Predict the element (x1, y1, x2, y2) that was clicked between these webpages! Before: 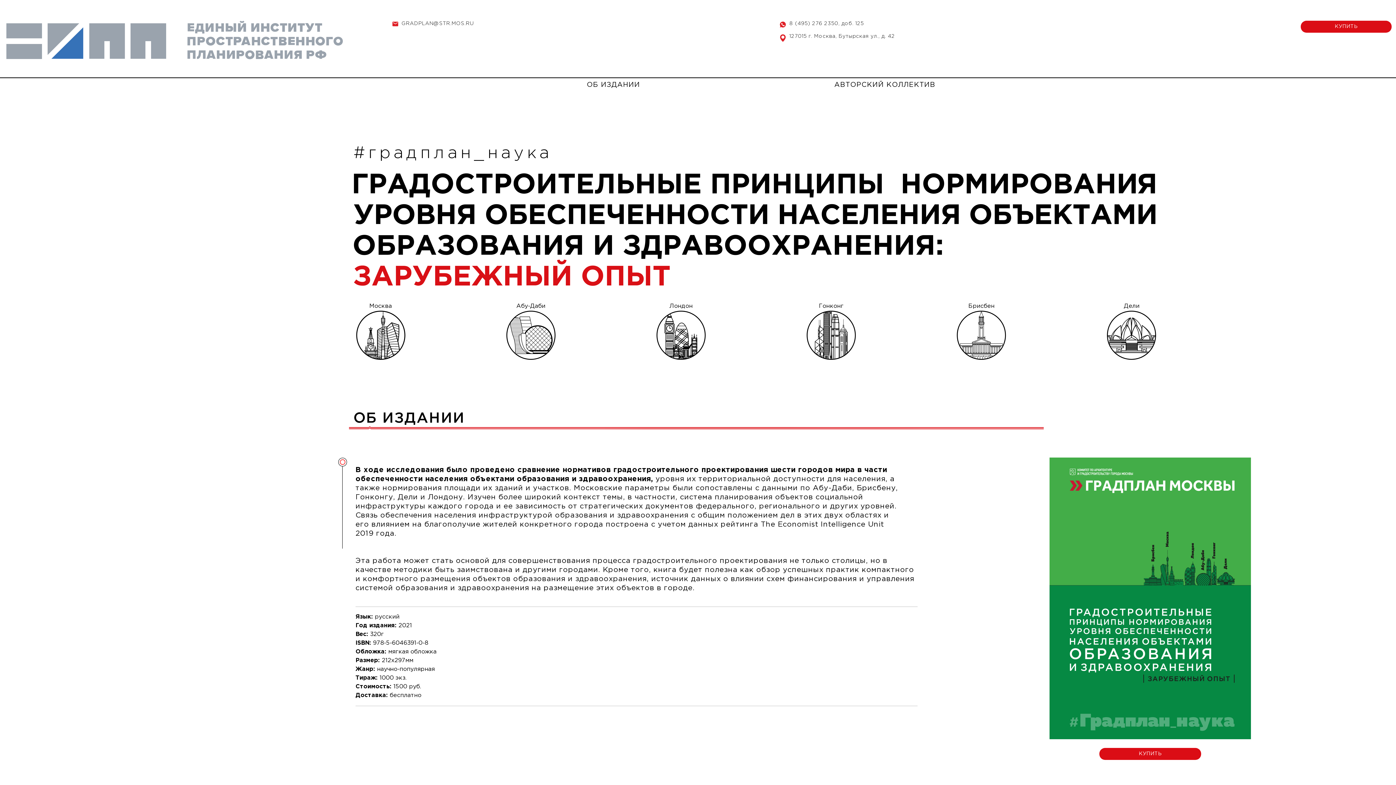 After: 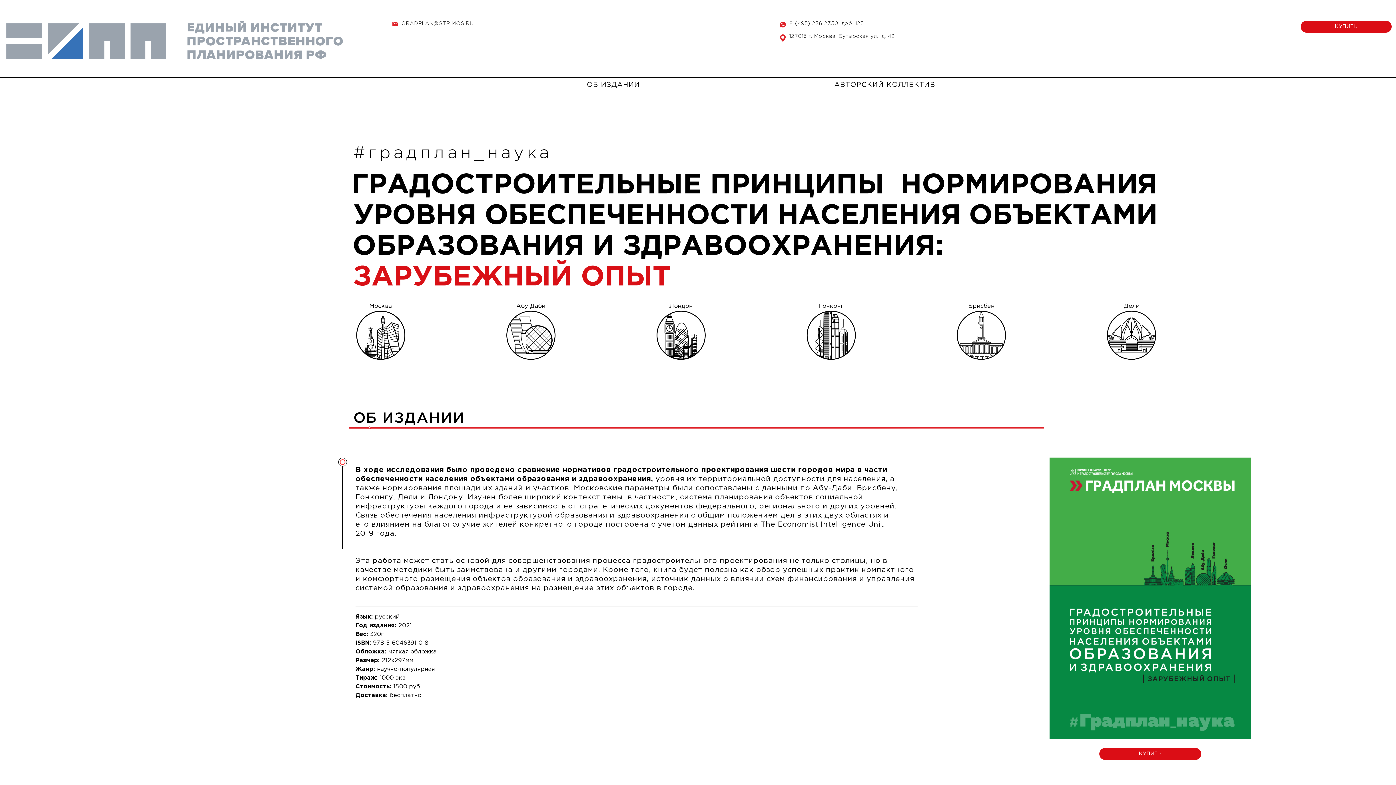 Action: bbox: (789, 21, 838, 25) label: 8 (495) 276 2350